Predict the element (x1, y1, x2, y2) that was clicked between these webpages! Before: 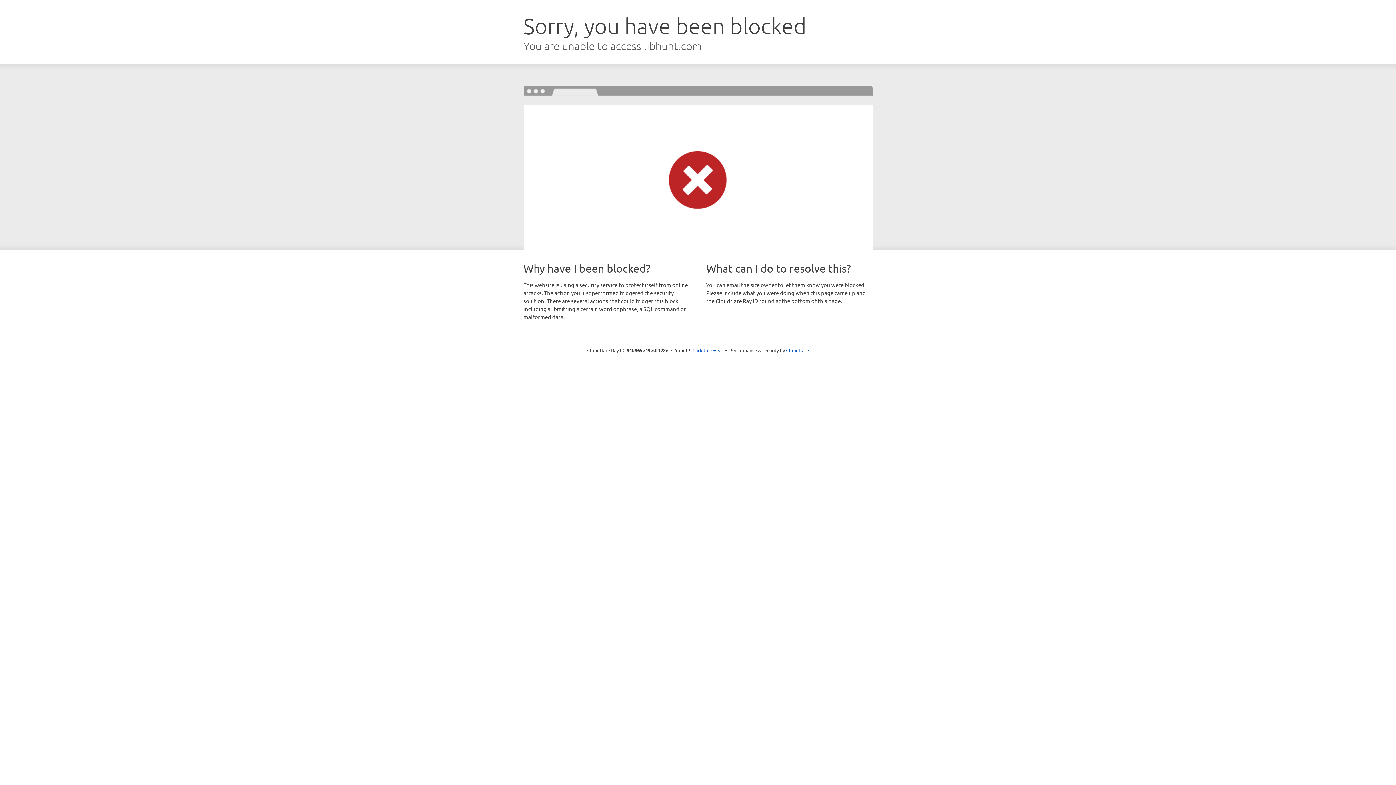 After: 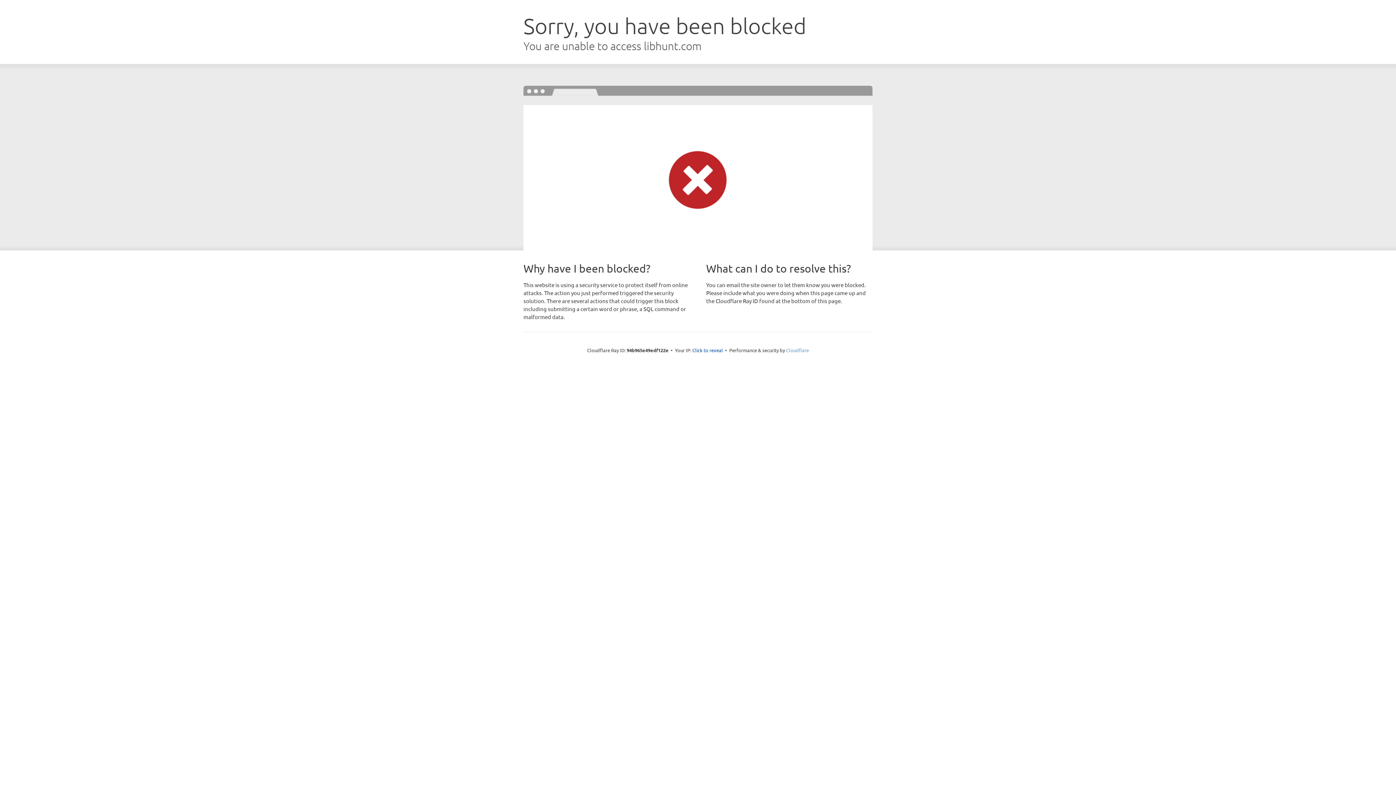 Action: label: Cloudflare bbox: (786, 347, 809, 353)